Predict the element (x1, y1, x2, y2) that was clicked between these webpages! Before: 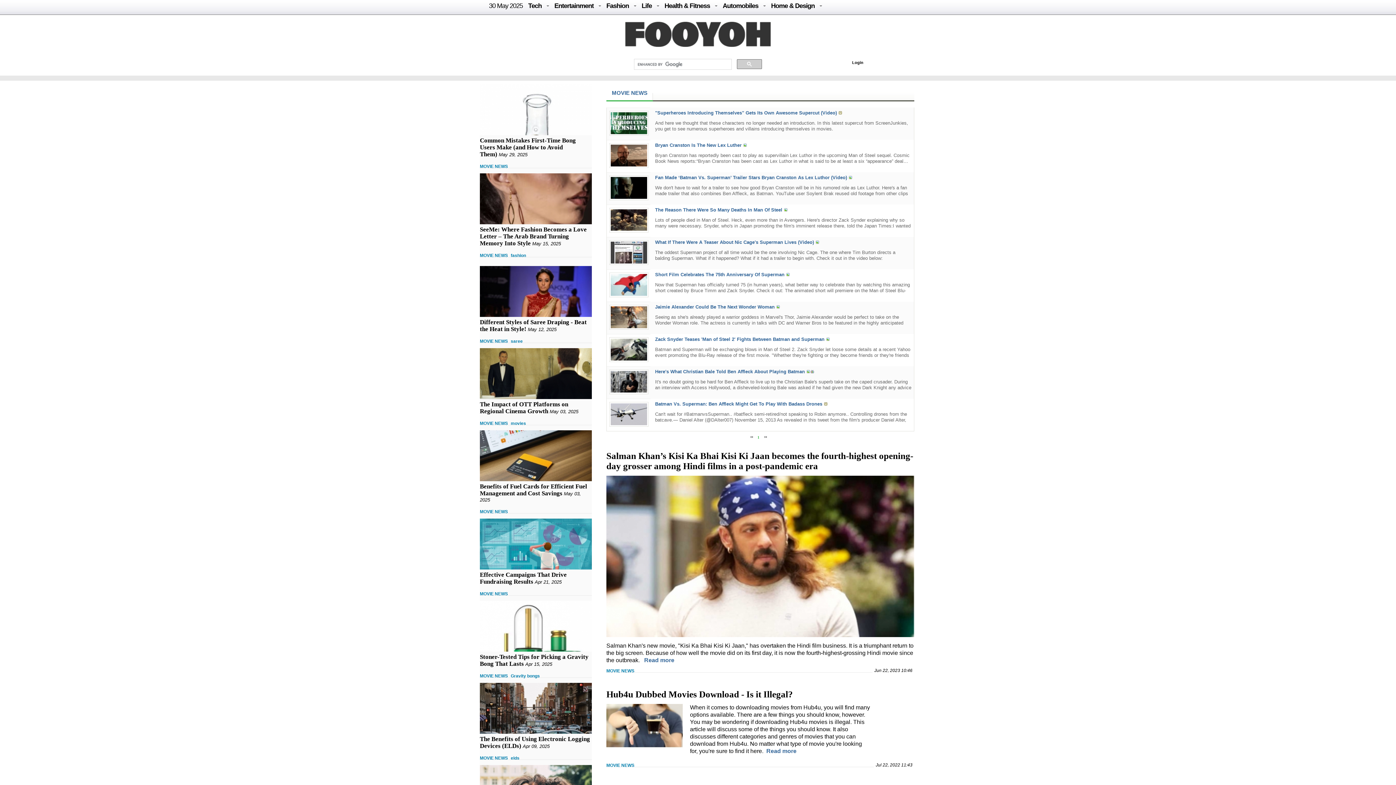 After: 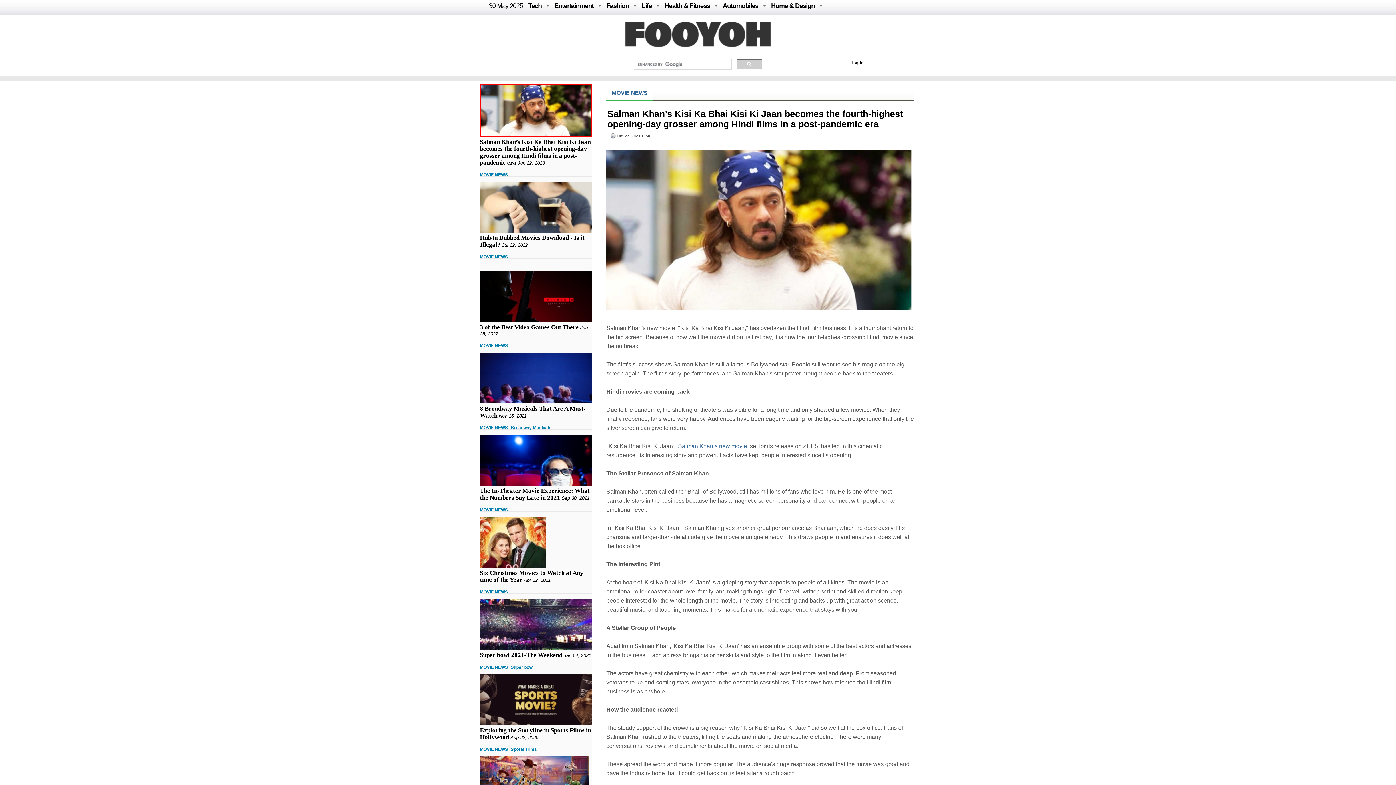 Action: bbox: (606, 451, 913, 471) label: Salman Khan’s Kisi Ka Bhai Kisi Ki Jaan becomes the fourth-highest opening-day grosser among Hindi films in a post-pandemic era